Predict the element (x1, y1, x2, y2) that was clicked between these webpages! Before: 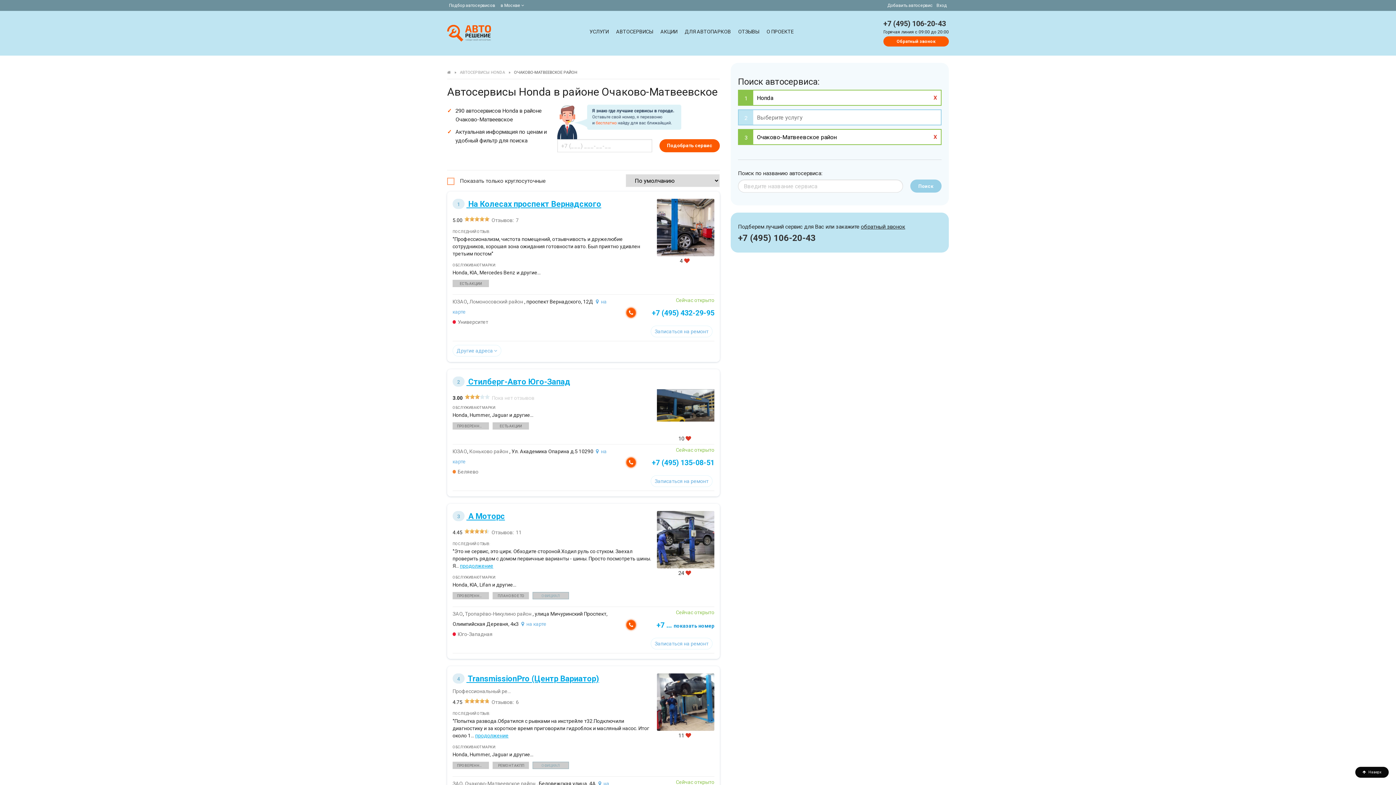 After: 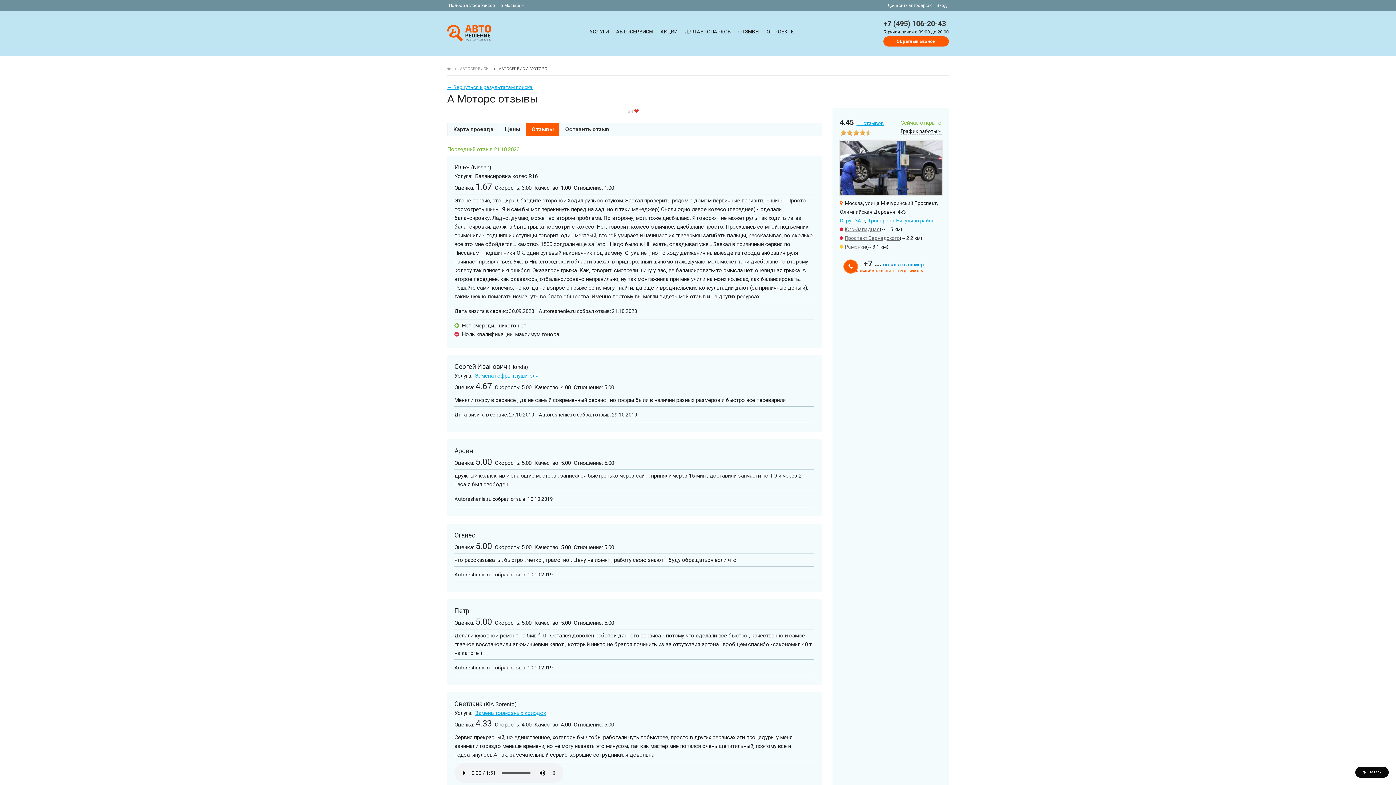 Action: bbox: (491, 529, 521, 535) label: Отзывов:  11